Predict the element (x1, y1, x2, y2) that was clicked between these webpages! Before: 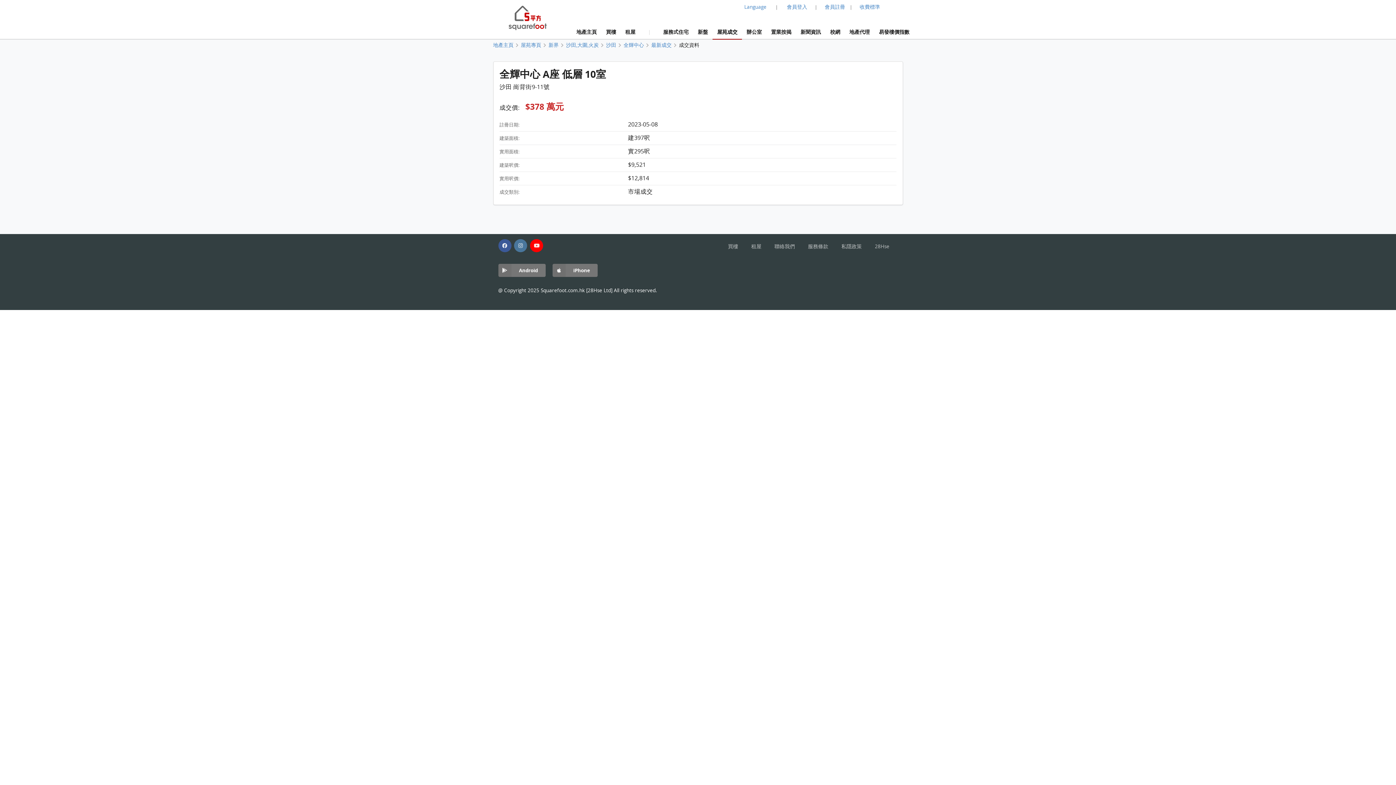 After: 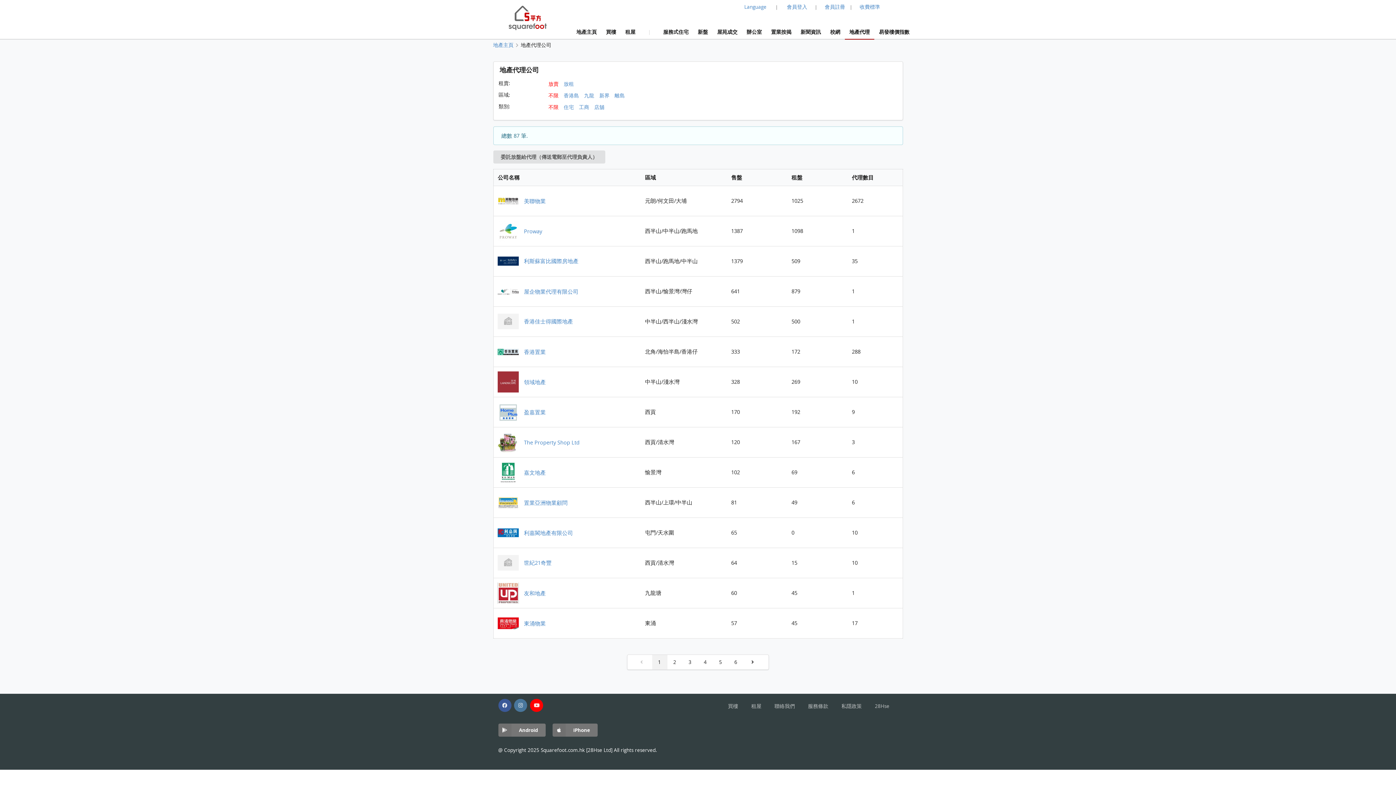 Action: label: 地產代理 bbox: (845, 25, 874, 39)